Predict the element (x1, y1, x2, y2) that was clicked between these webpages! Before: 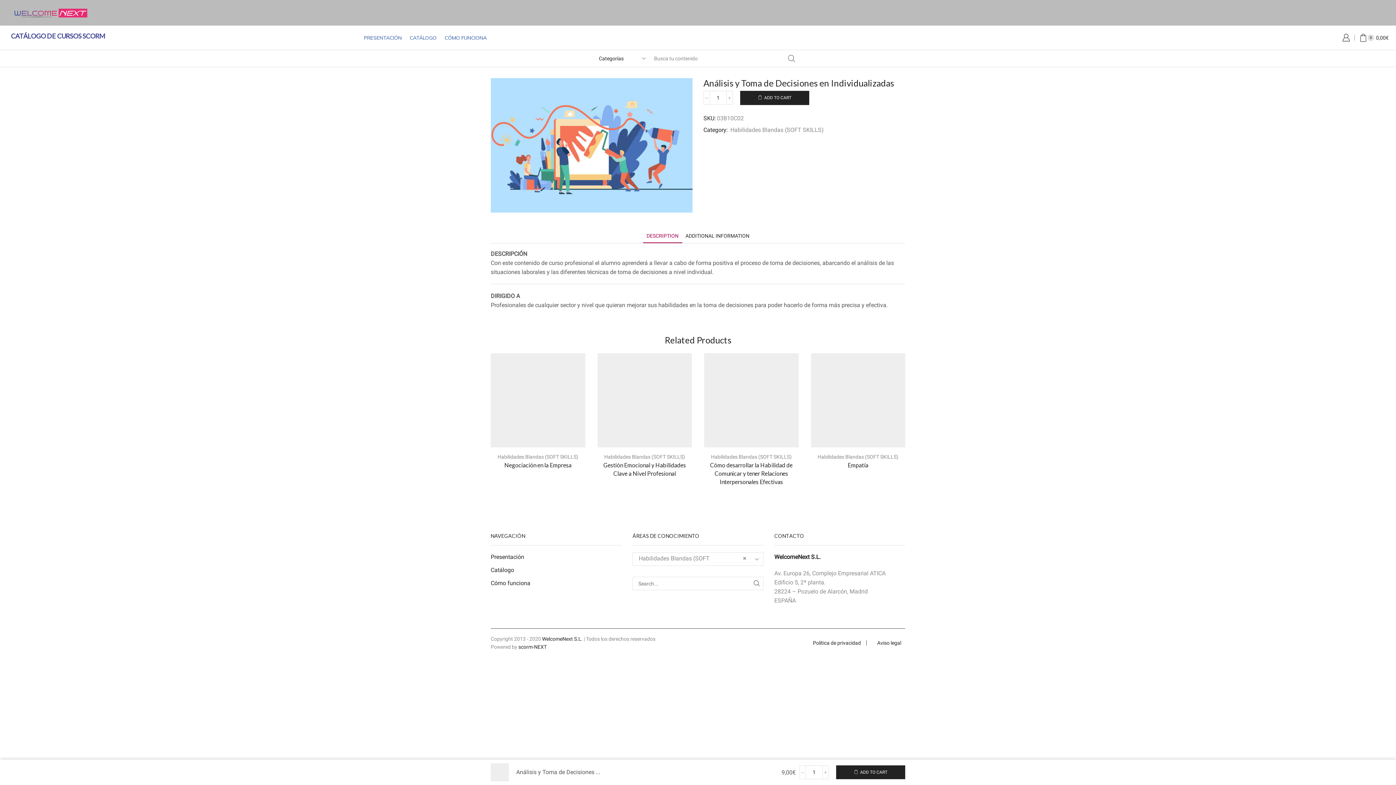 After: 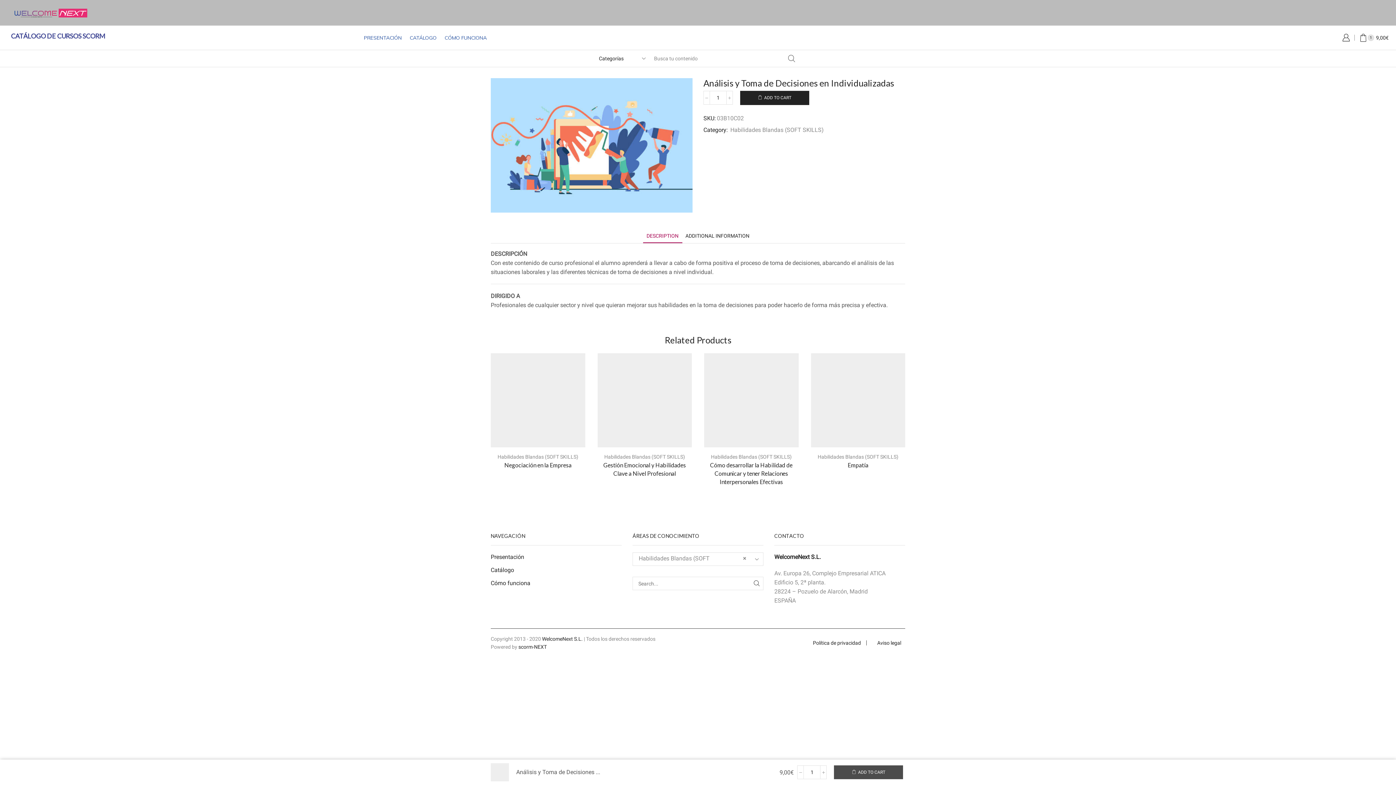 Action: label: ADD TO CART bbox: (836, 765, 905, 779)